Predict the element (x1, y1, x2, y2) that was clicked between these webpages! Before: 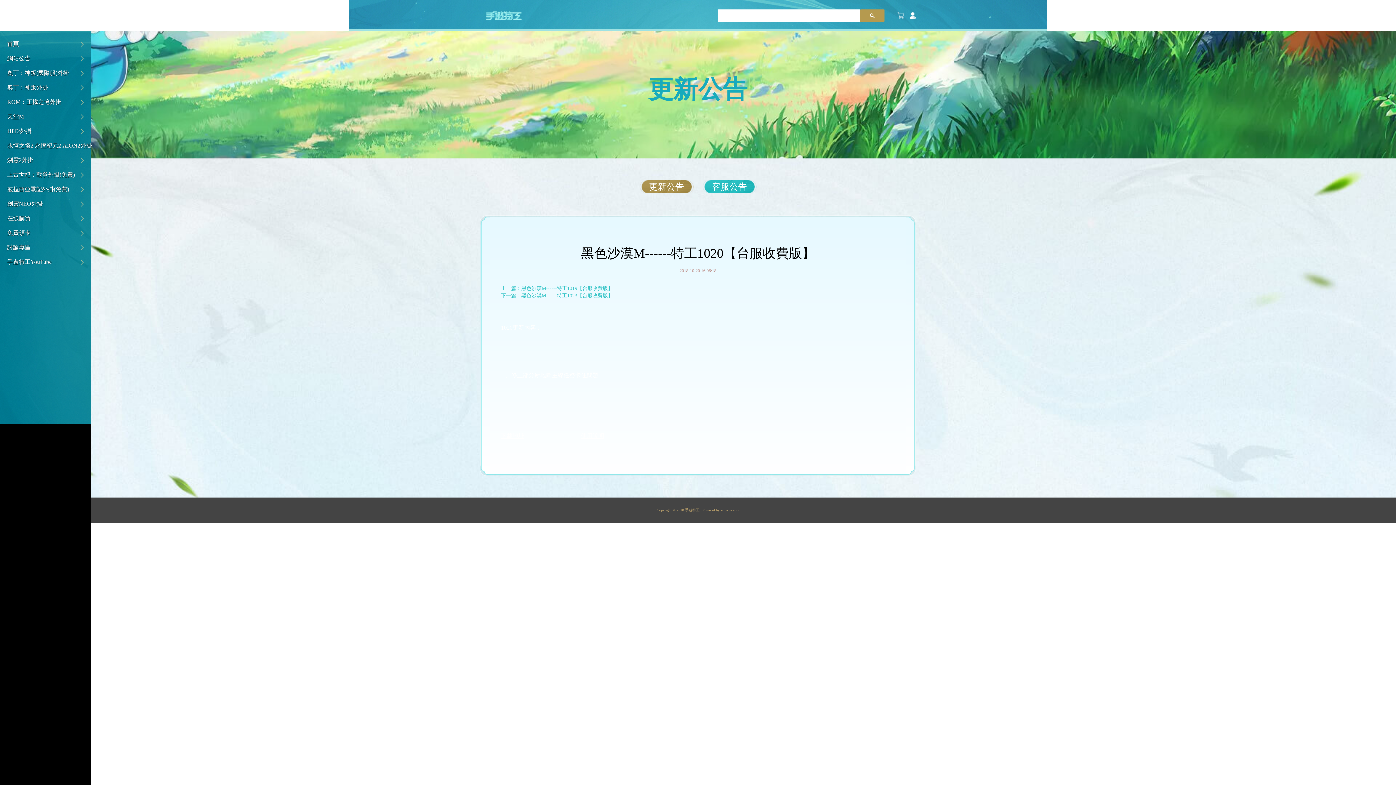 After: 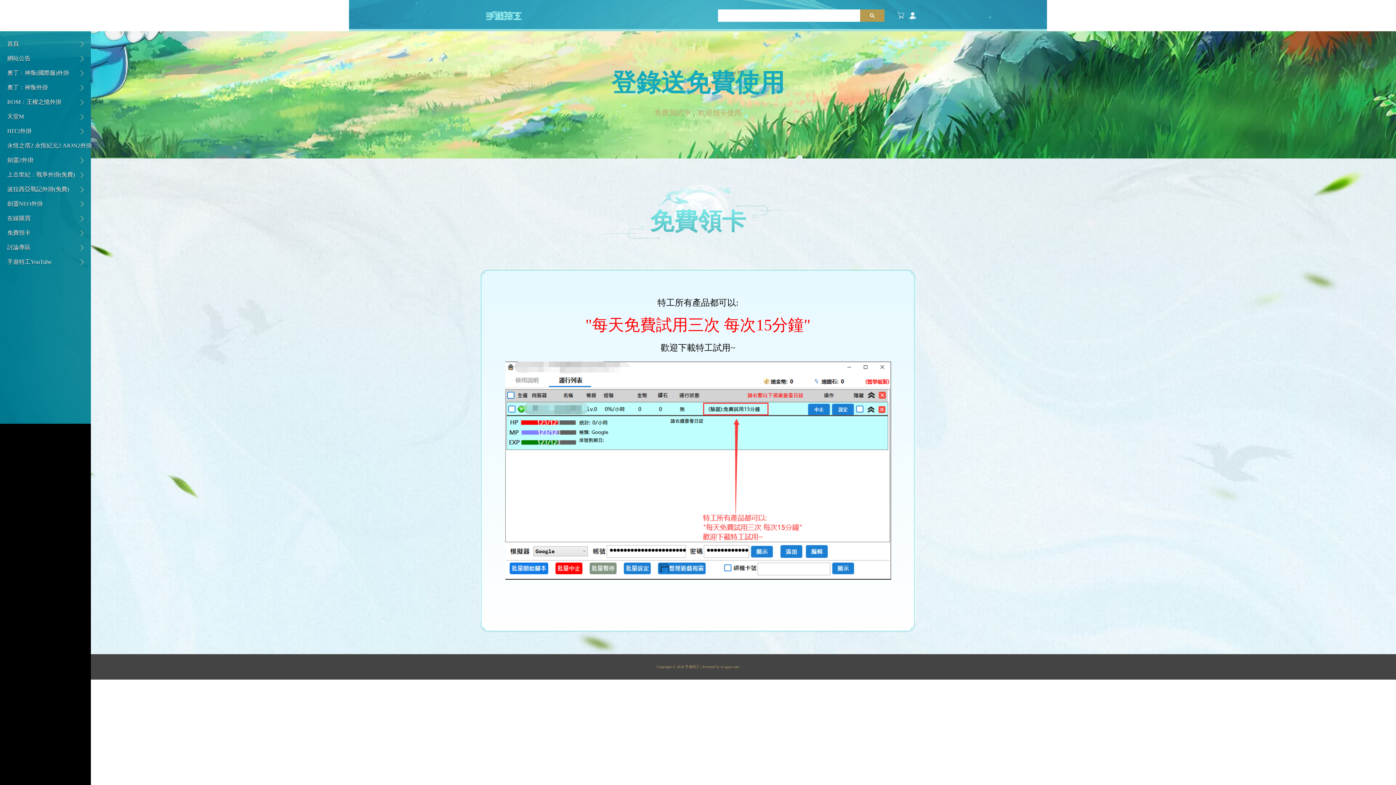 Action: bbox: (0, 225, 90, 240) label: 免費領卡